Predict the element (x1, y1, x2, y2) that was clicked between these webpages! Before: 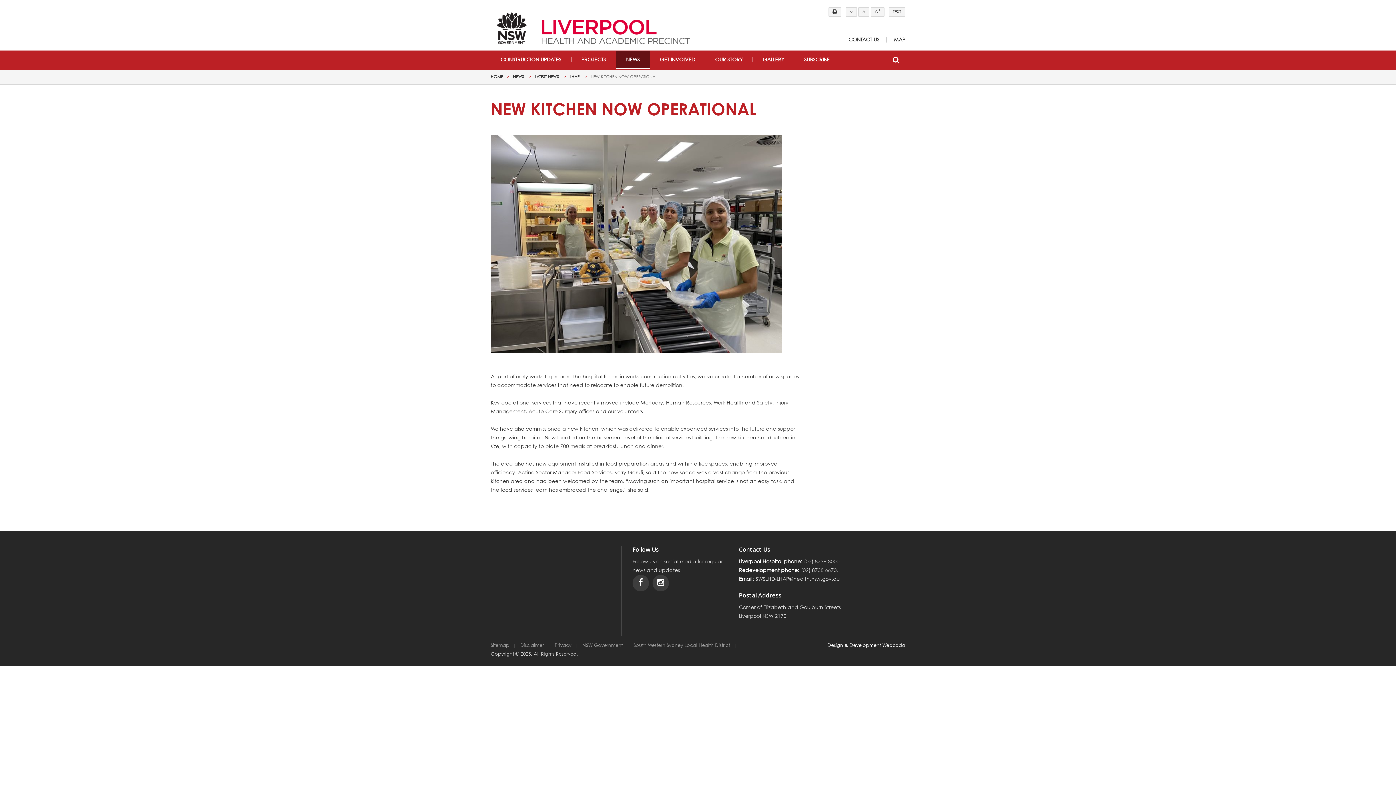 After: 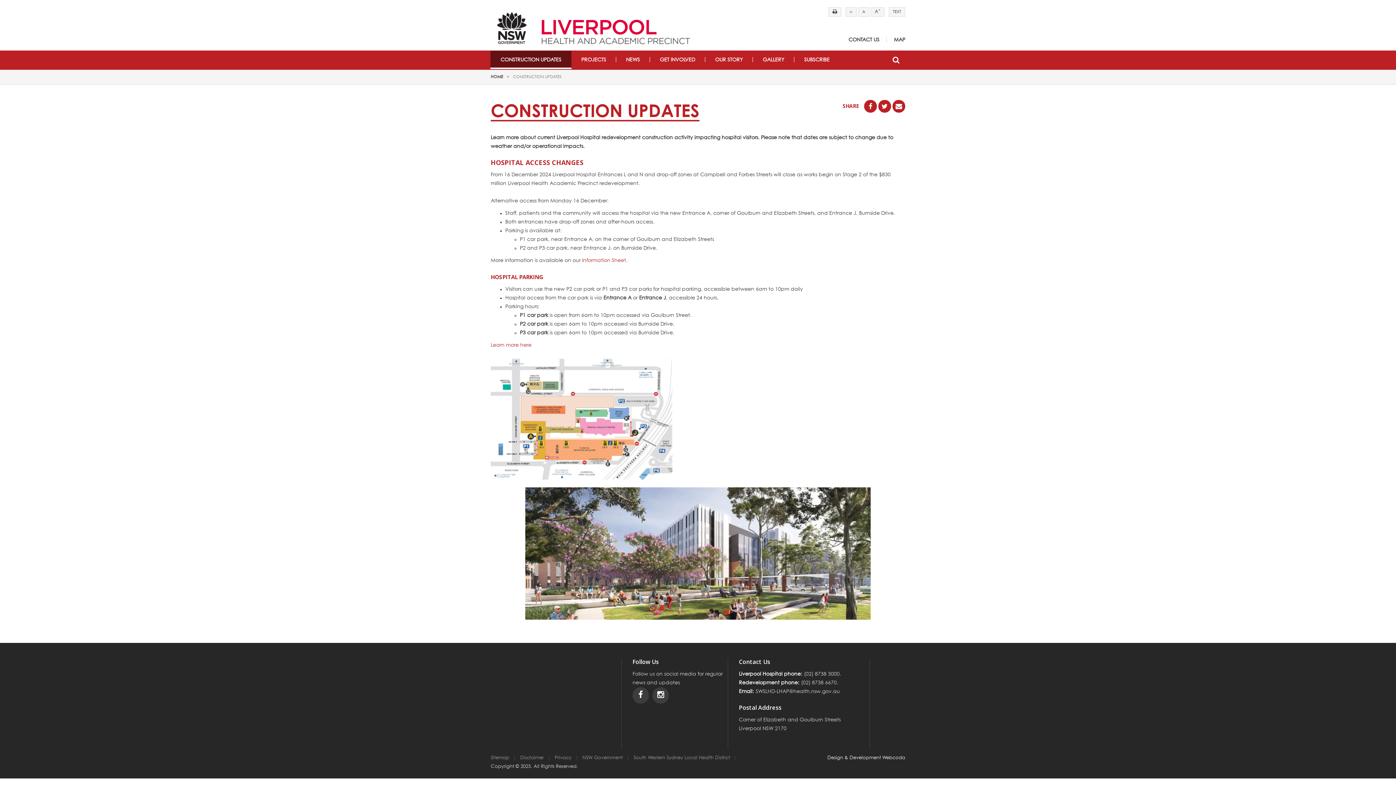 Action: bbox: (490, 51, 571, 69) label: CONSTRUCTION UPDATES